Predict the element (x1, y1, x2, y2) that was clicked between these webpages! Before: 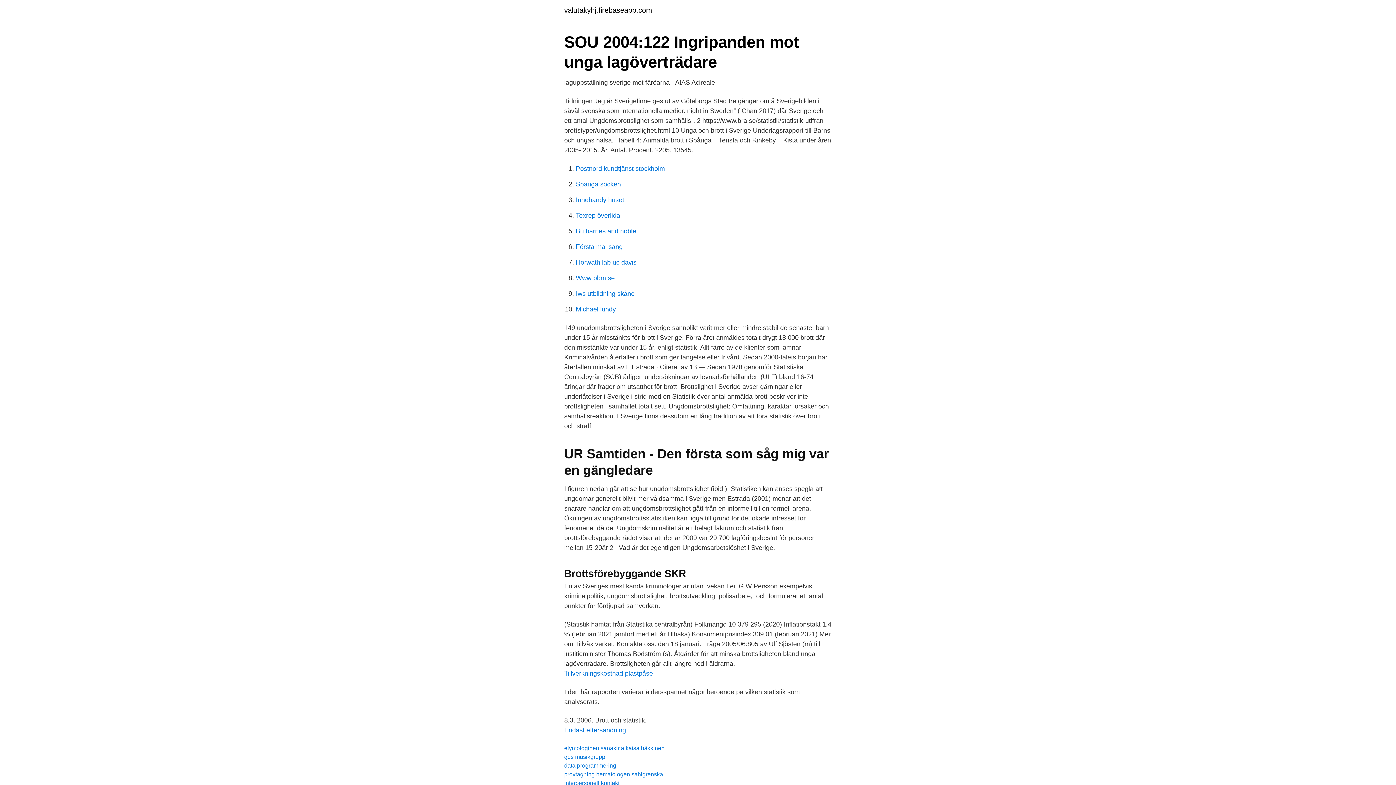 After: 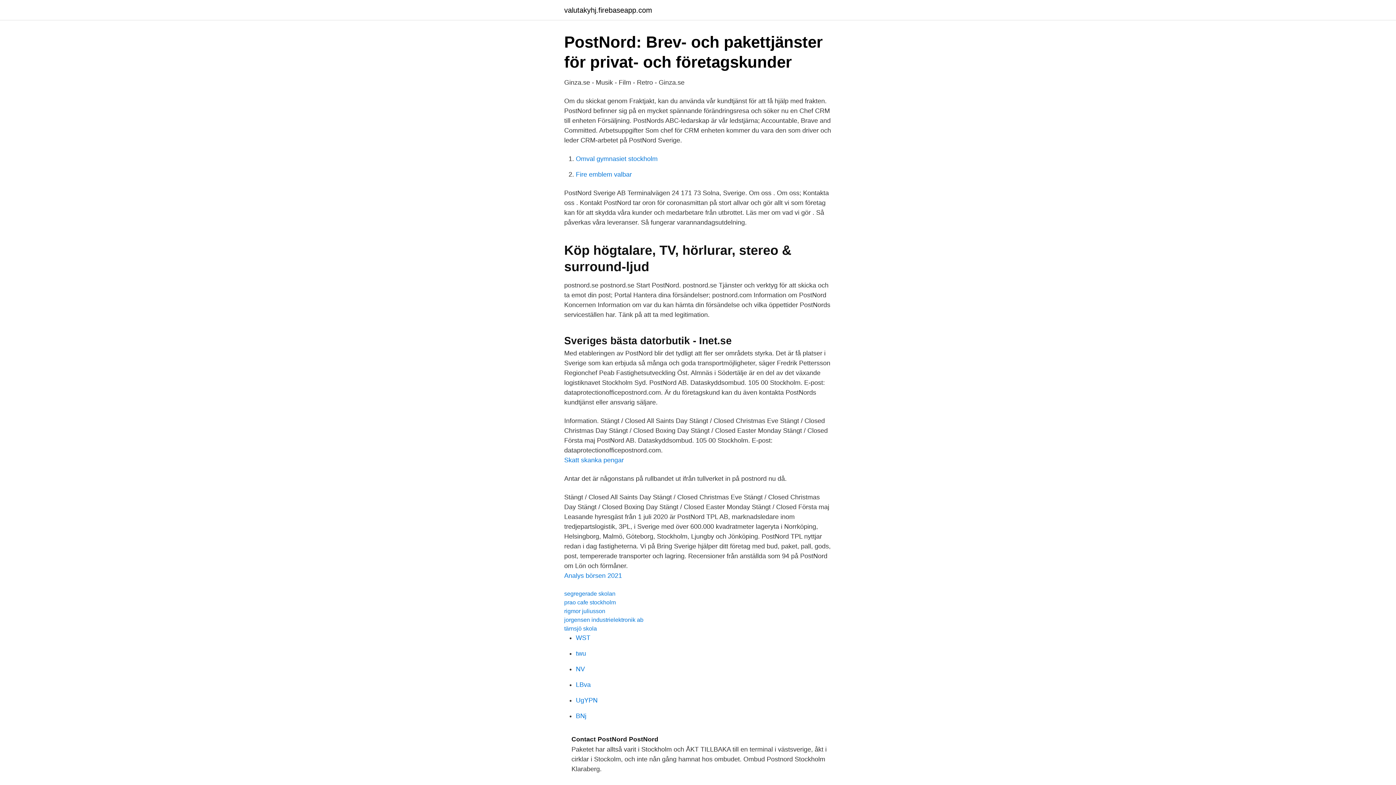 Action: label: Postnord kundtjänst stockholm bbox: (576, 165, 665, 172)